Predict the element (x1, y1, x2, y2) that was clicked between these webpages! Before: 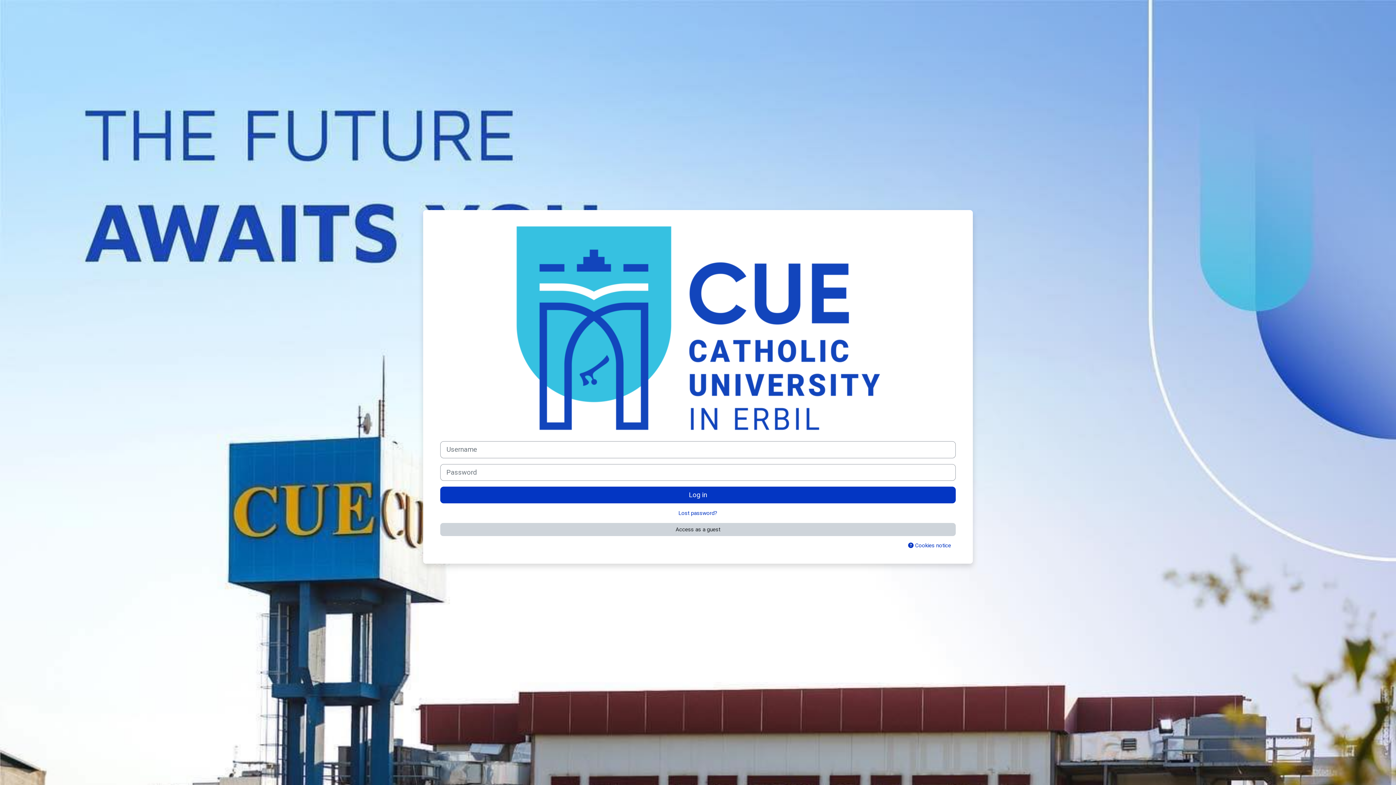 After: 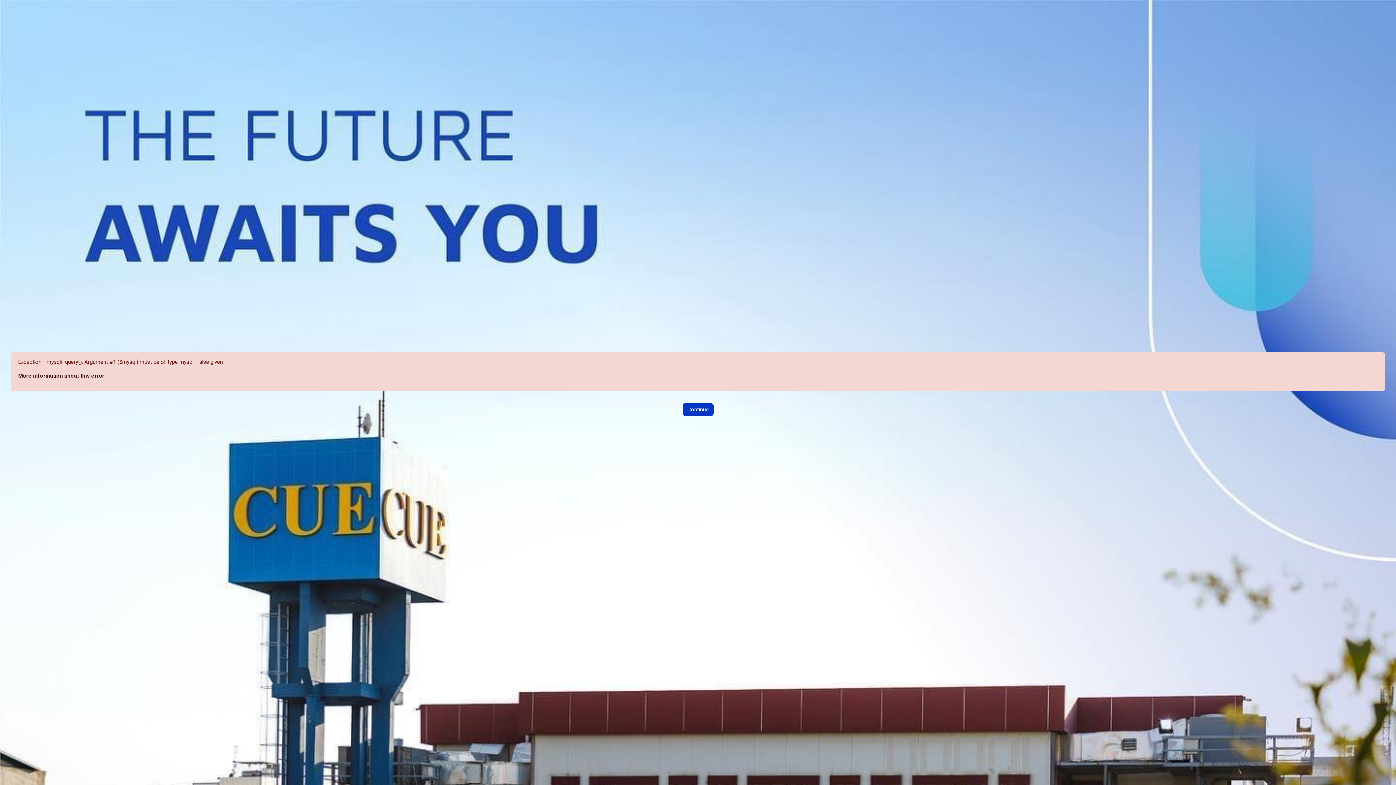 Action: label: Log in bbox: (440, 486, 956, 503)